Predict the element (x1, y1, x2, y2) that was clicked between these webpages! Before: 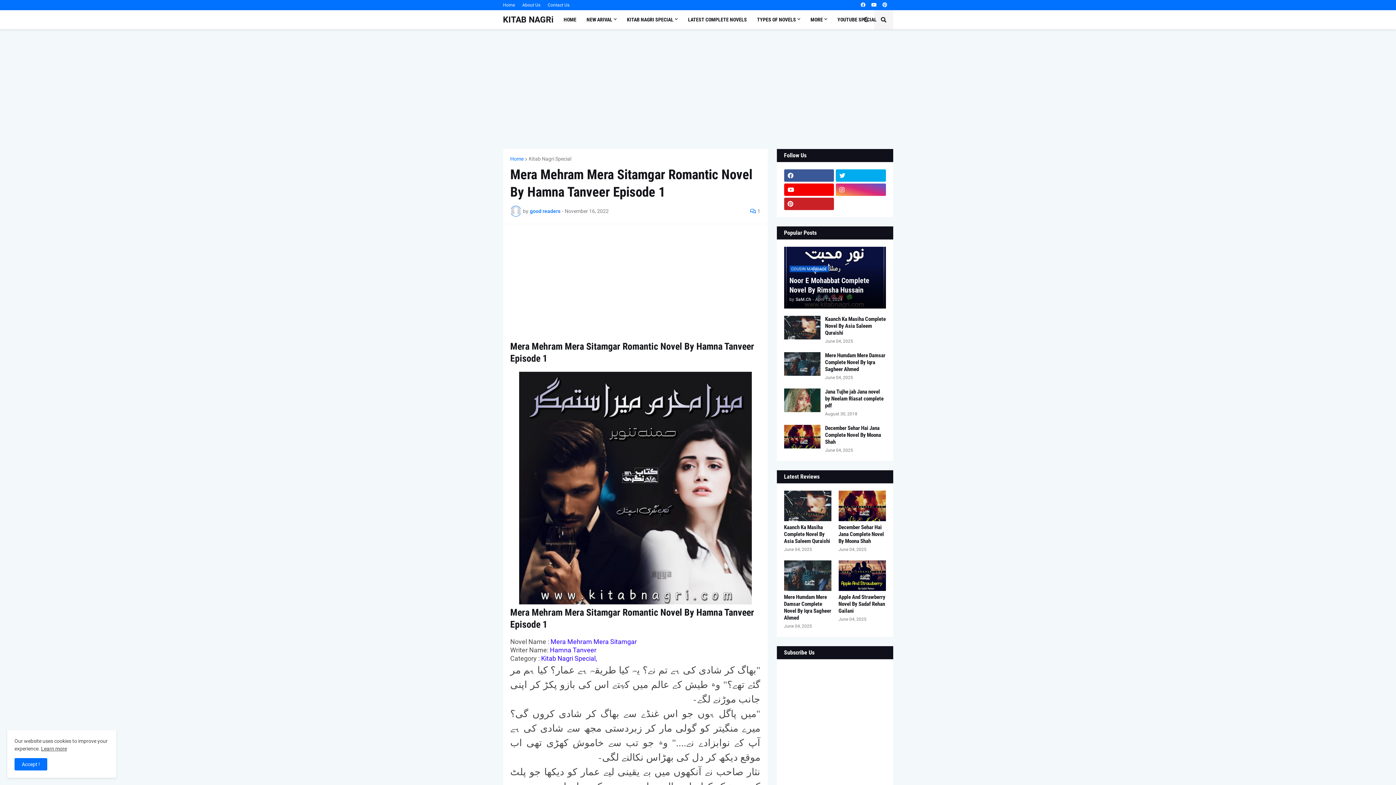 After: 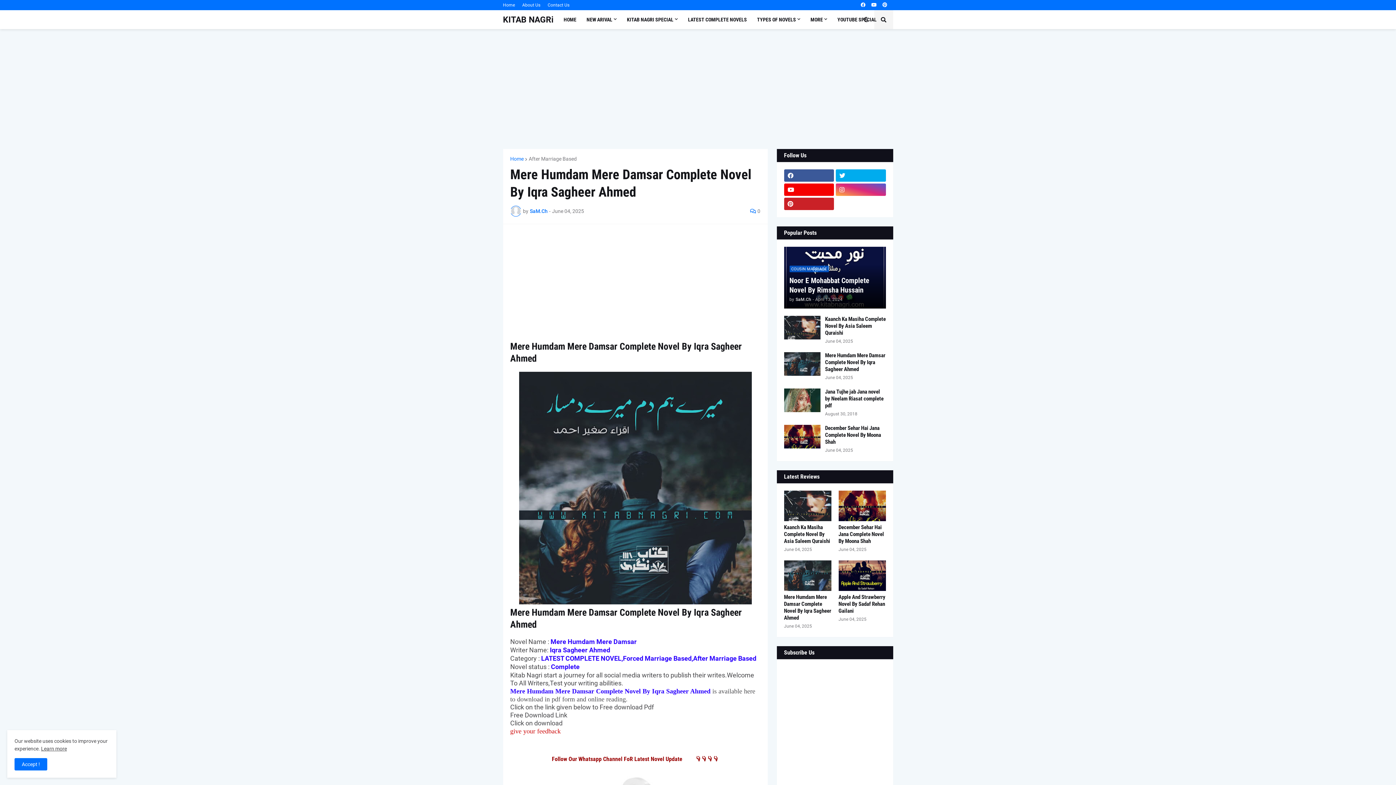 Action: bbox: (784, 352, 820, 376)